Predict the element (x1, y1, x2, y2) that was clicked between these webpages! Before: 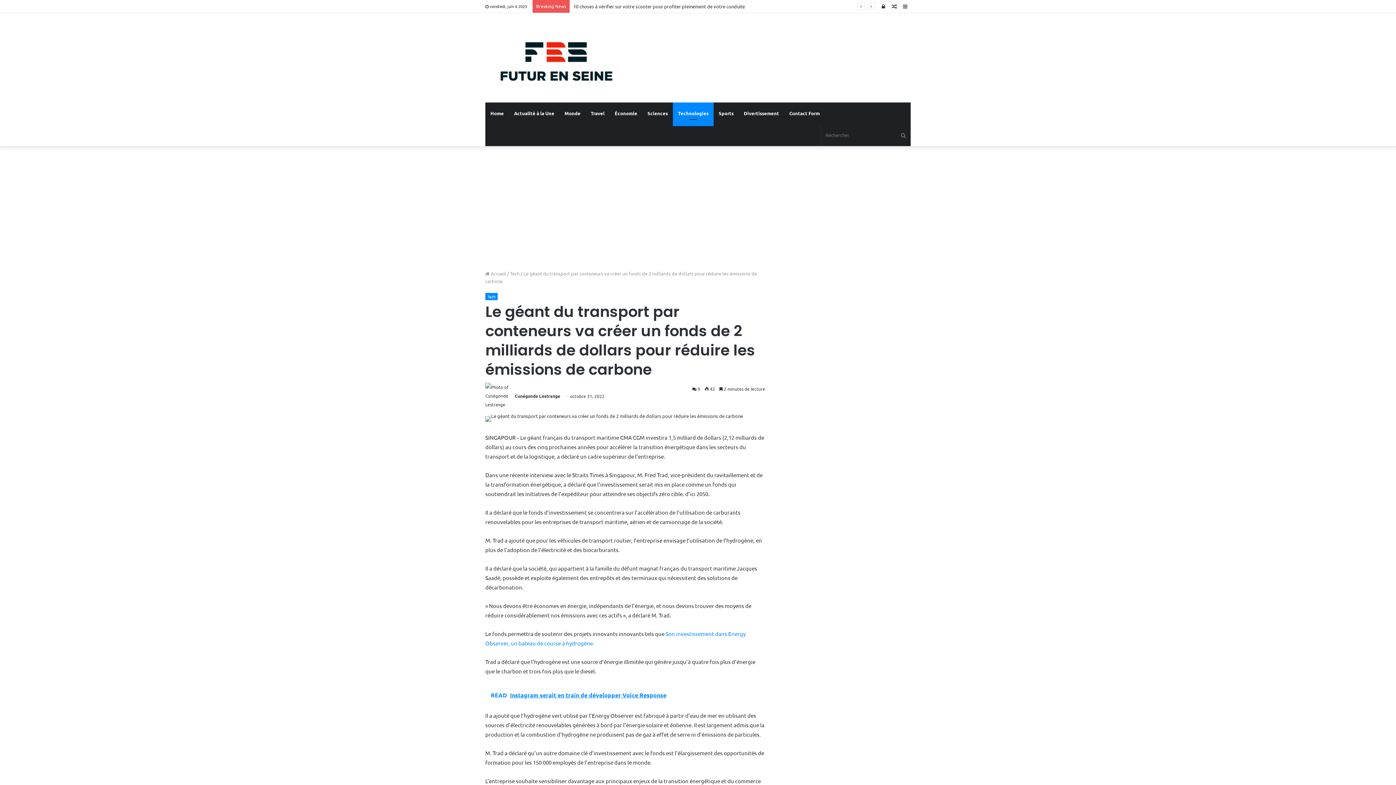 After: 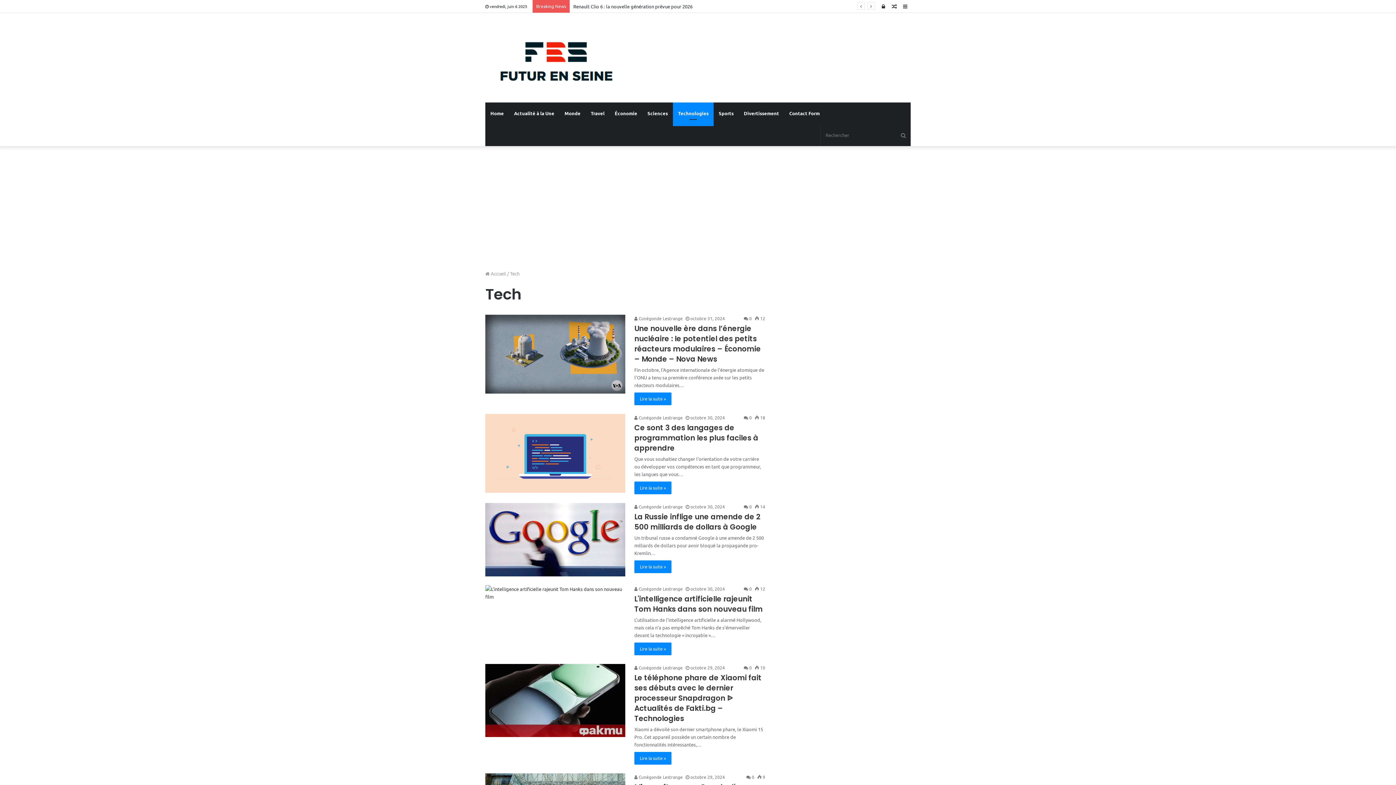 Action: bbox: (510, 270, 519, 276) label: Tech